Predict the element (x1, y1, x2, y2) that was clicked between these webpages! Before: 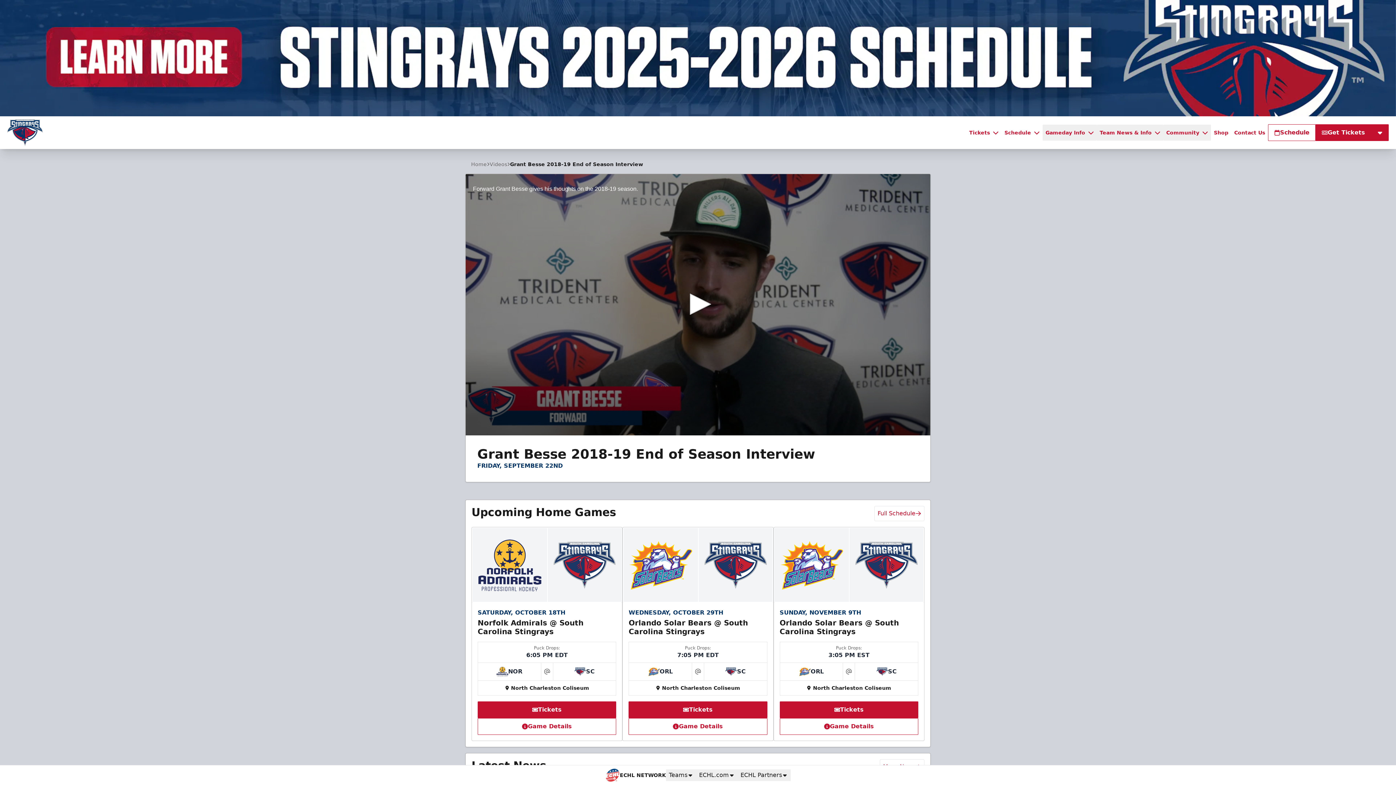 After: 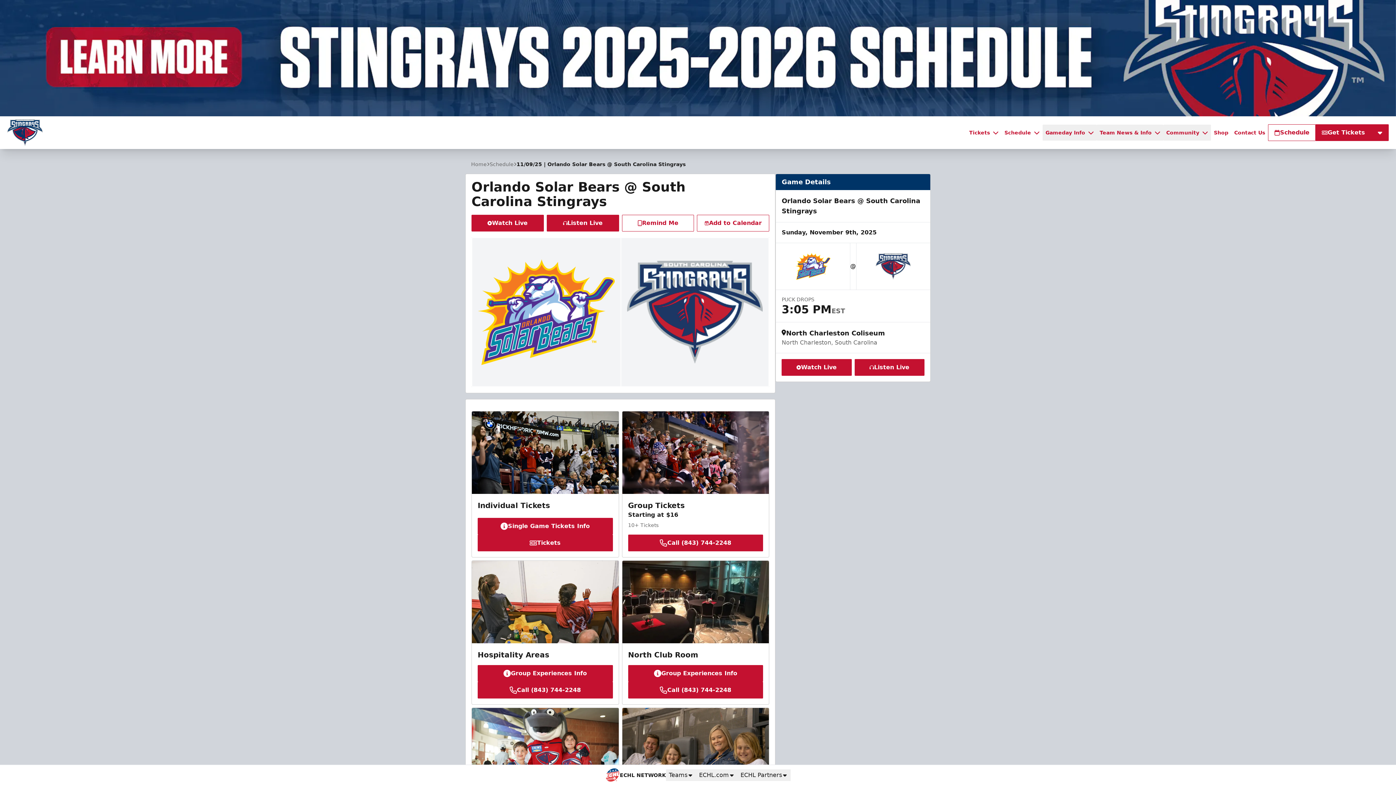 Action: bbox: (780, 718, 918, 734) label: Game Details